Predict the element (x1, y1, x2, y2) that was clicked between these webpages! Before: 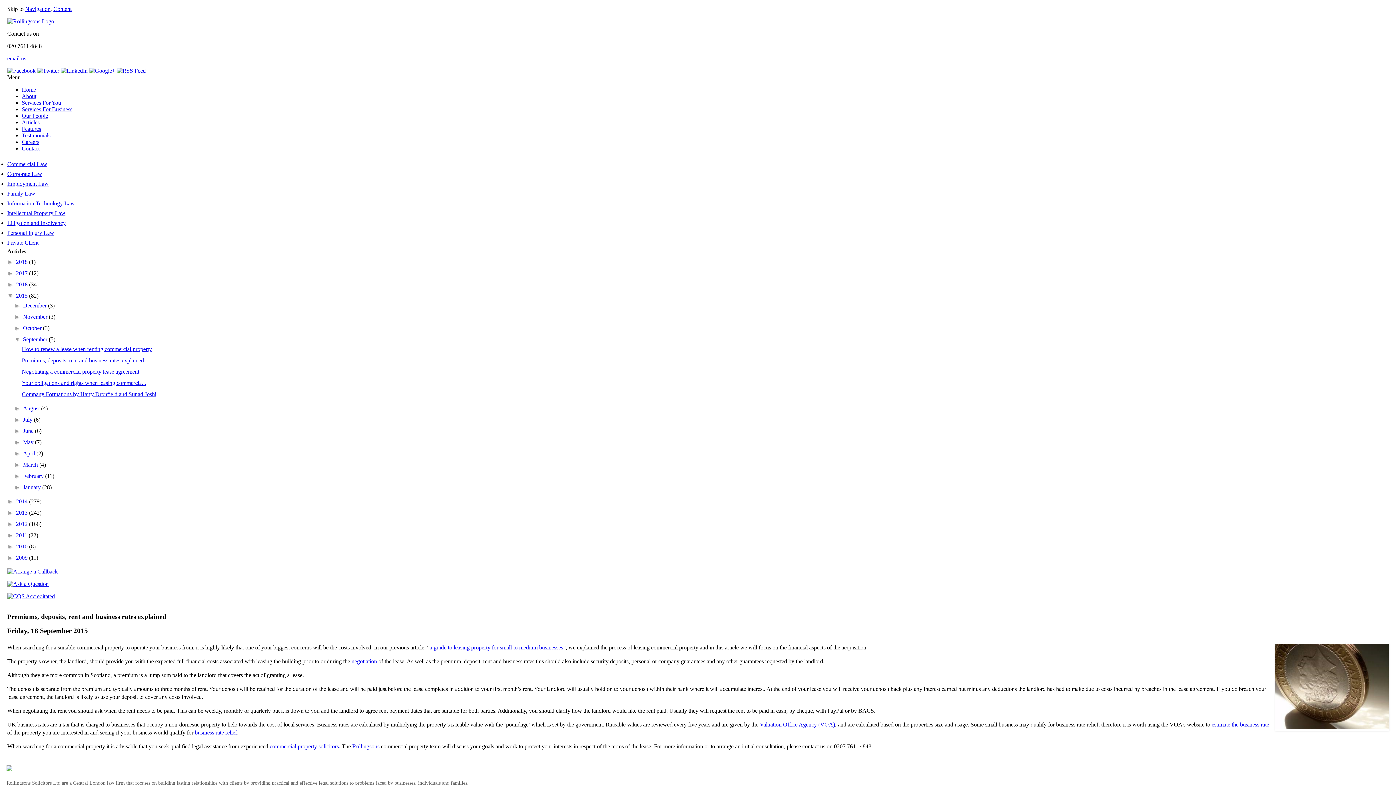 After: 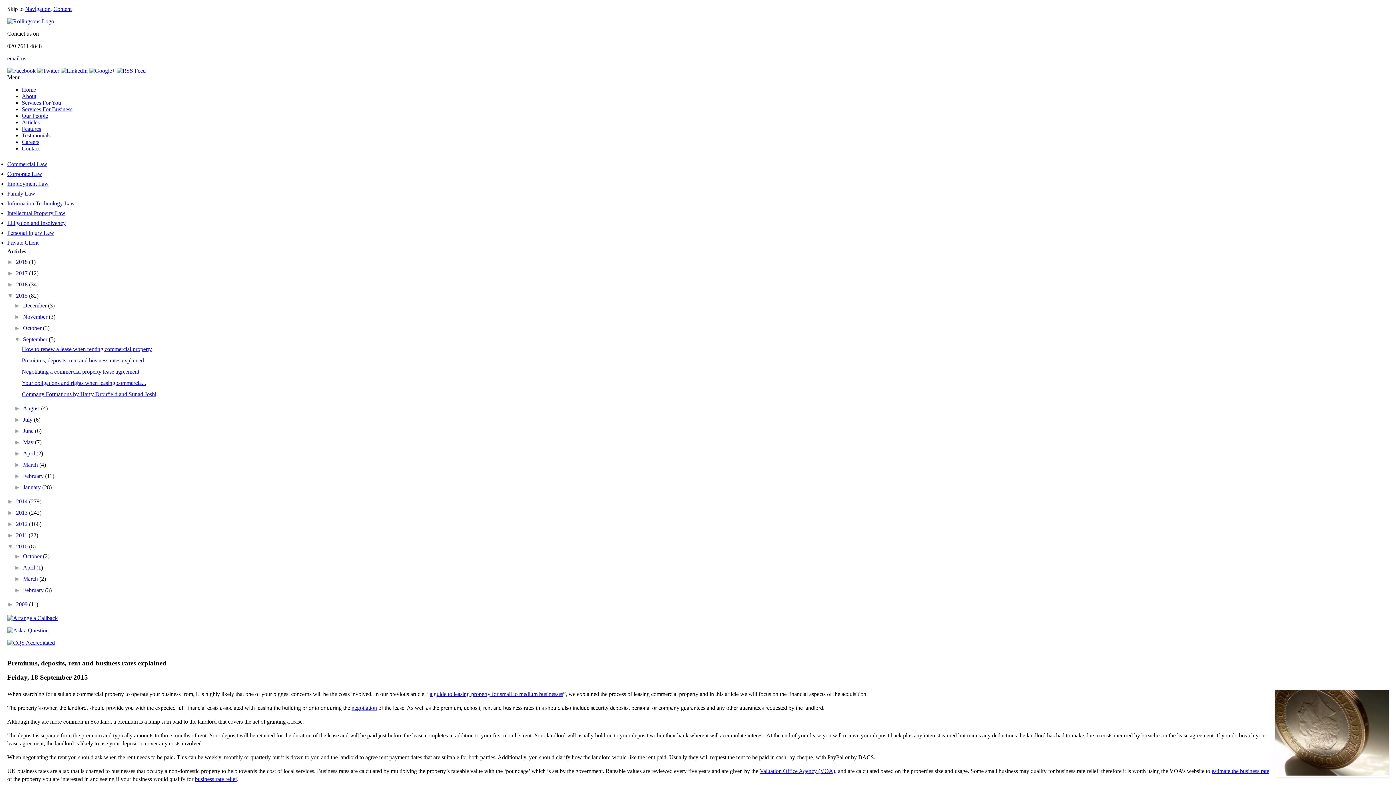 Action: label: ►   bbox: (7, 543, 16, 549)